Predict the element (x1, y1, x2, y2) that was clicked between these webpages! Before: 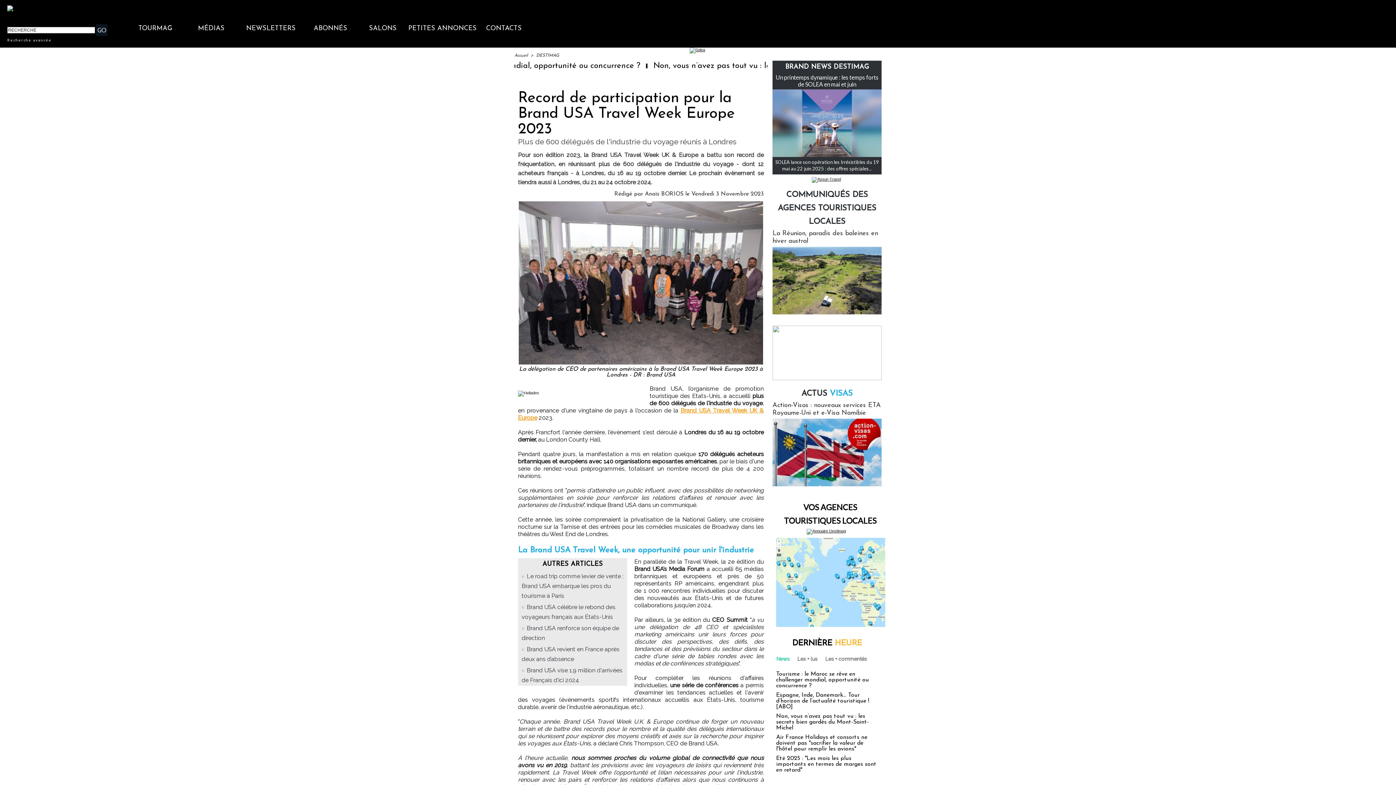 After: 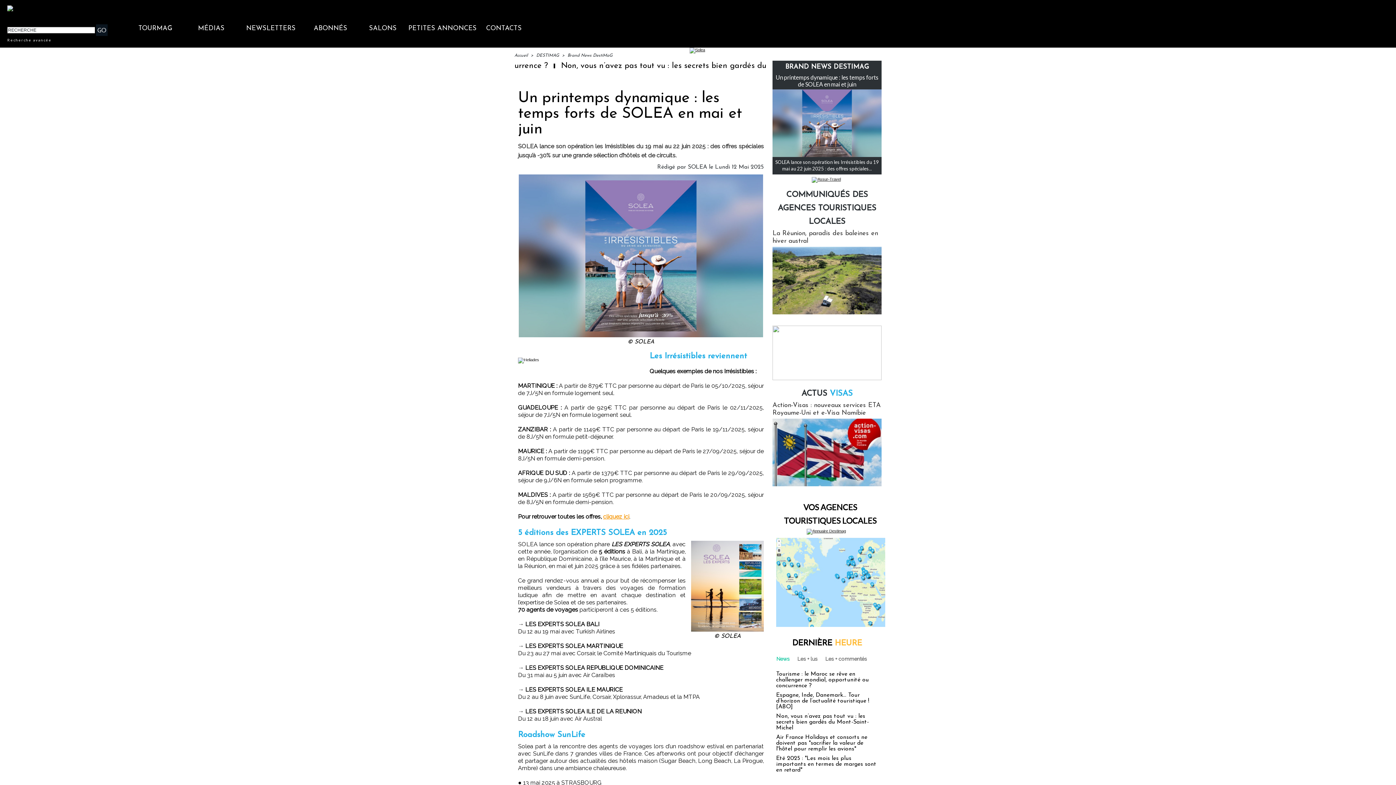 Action: bbox: (775, 159, 879, 171) label: SOLEA lance son opération les Irrésistibles du 19 mai au 22 juin 2025 : des offres spéciales...